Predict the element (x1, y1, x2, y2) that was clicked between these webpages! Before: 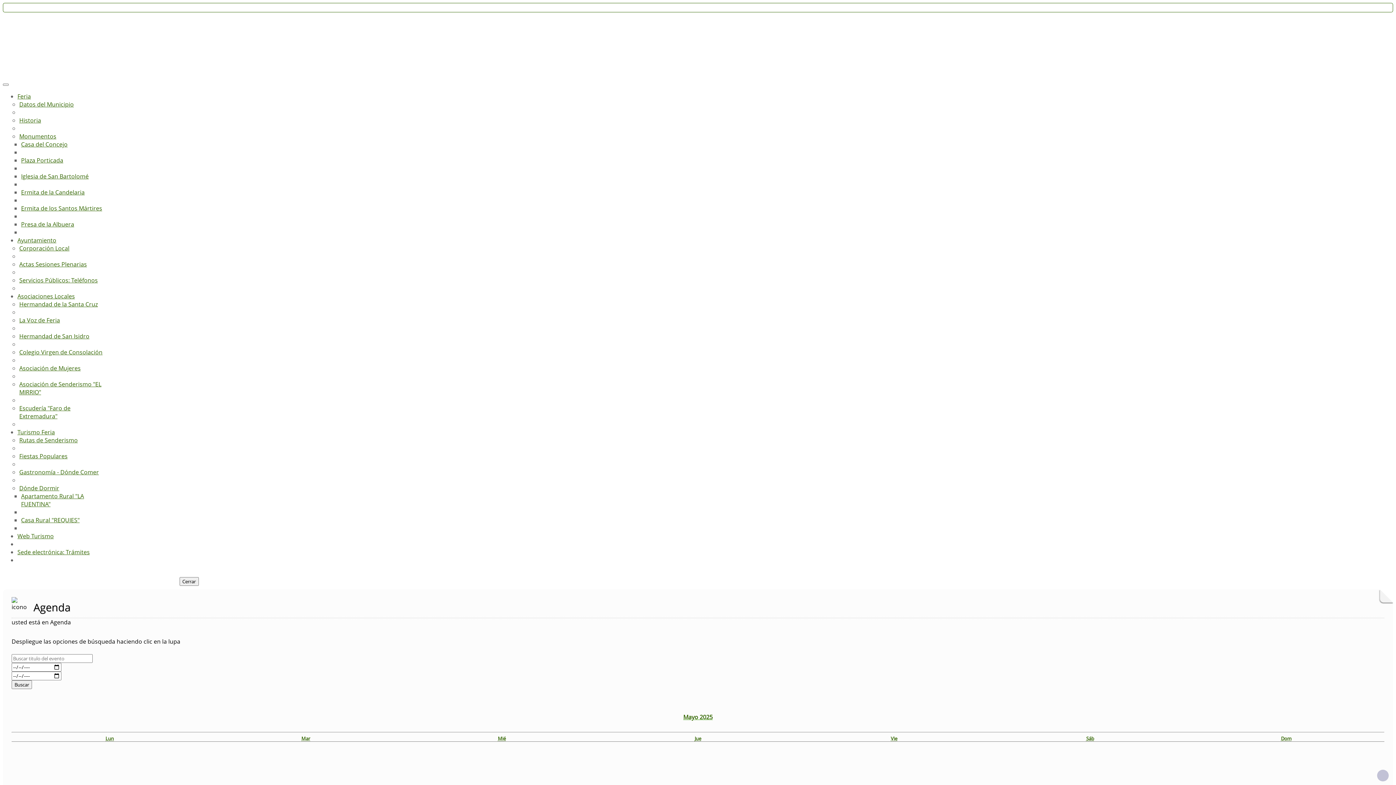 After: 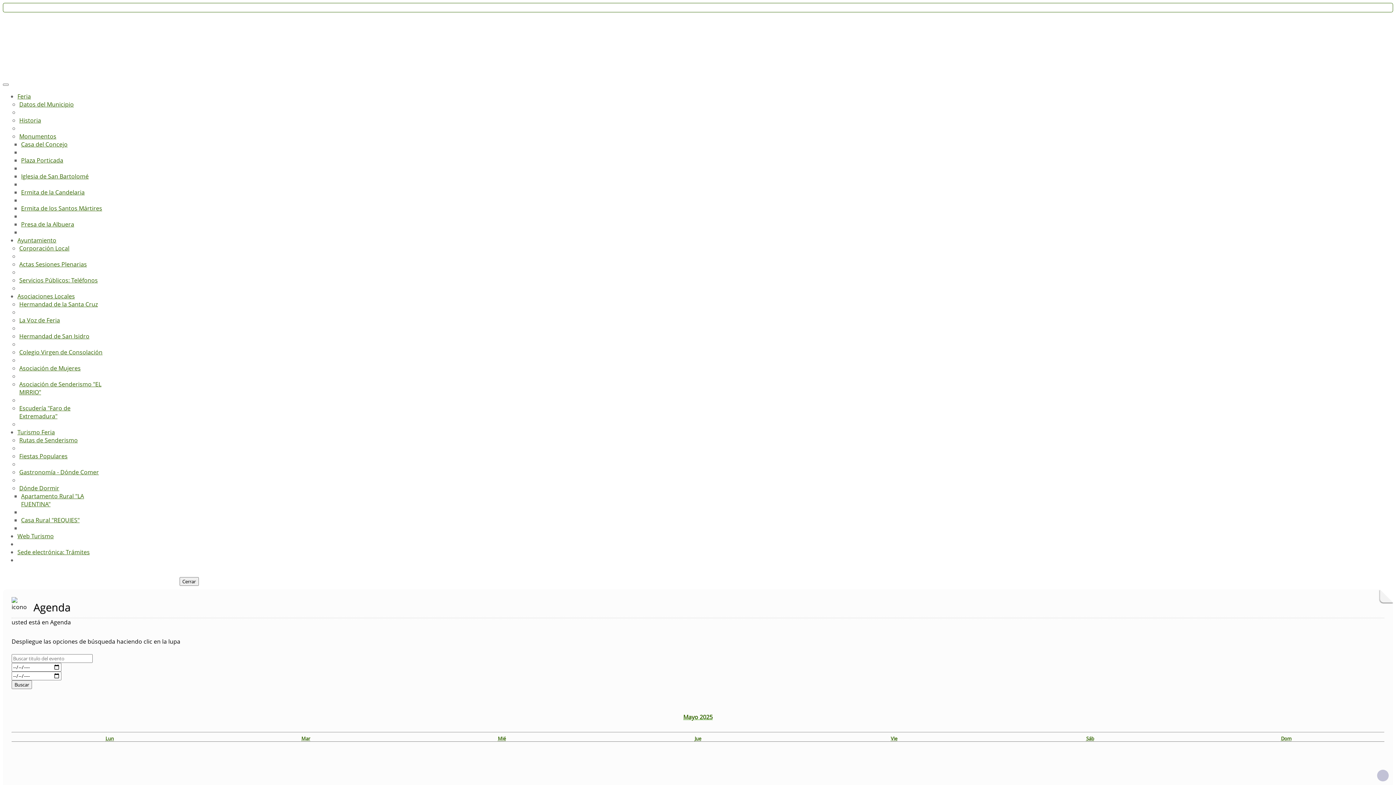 Action: label: Ayuntamiento bbox: (17, 236, 56, 244)